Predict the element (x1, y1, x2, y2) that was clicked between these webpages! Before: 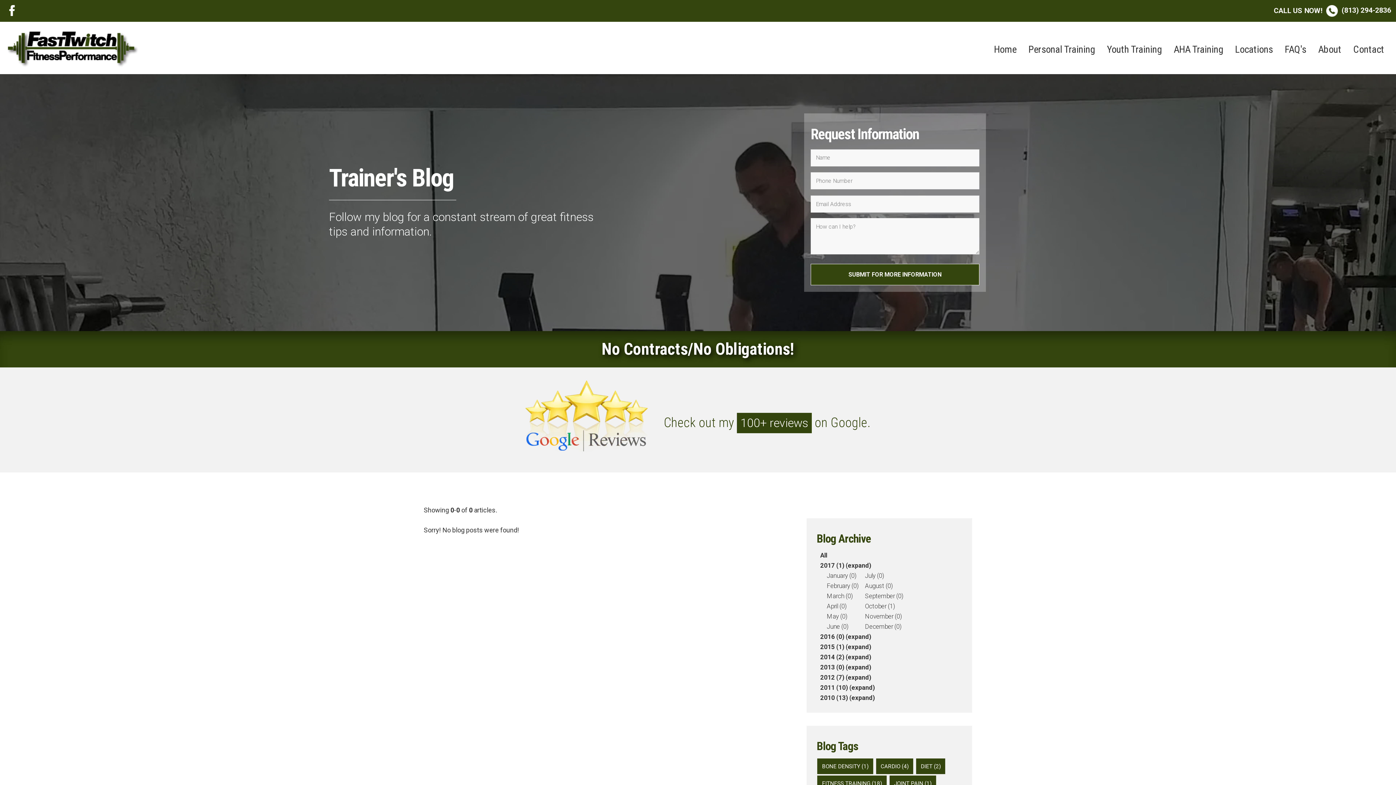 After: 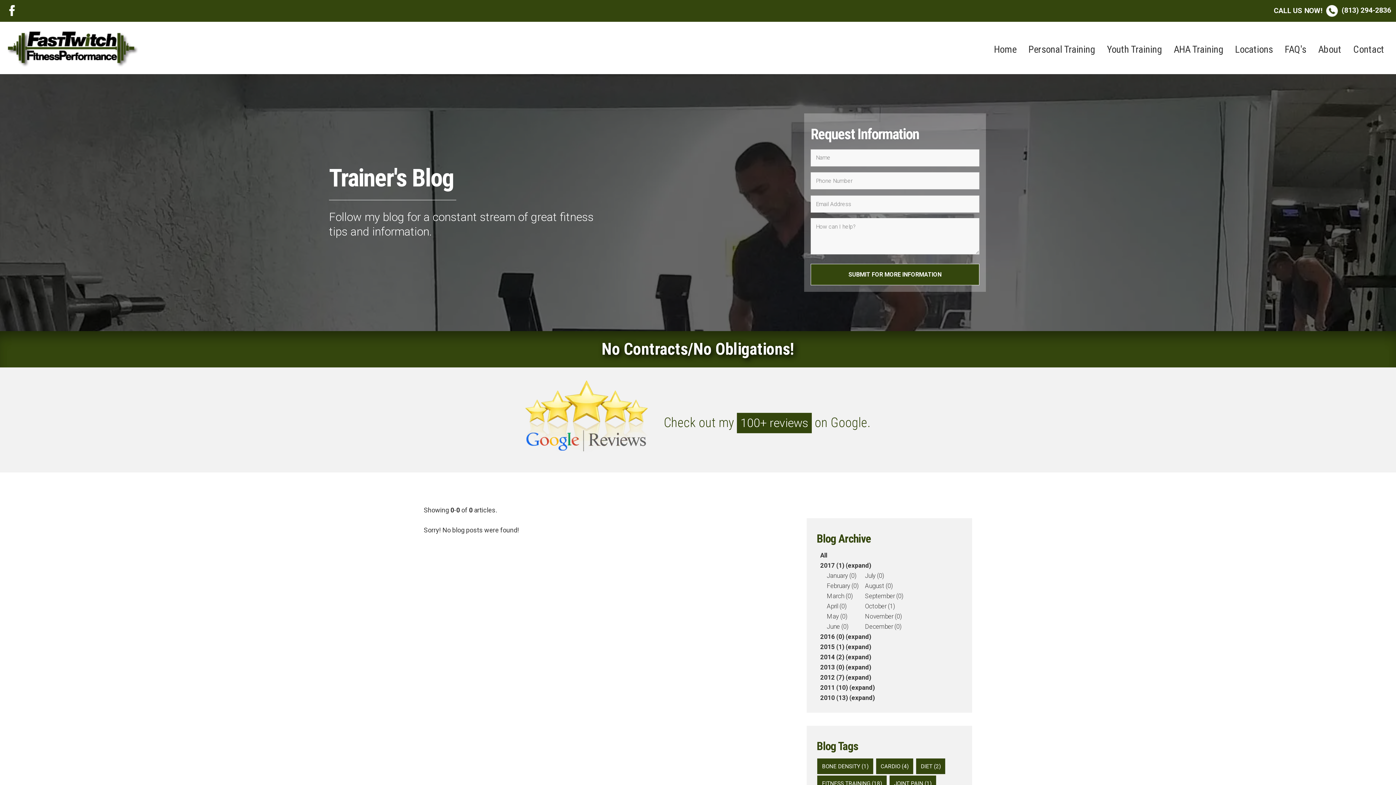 Action: bbox: (6, 4, 17, 16)